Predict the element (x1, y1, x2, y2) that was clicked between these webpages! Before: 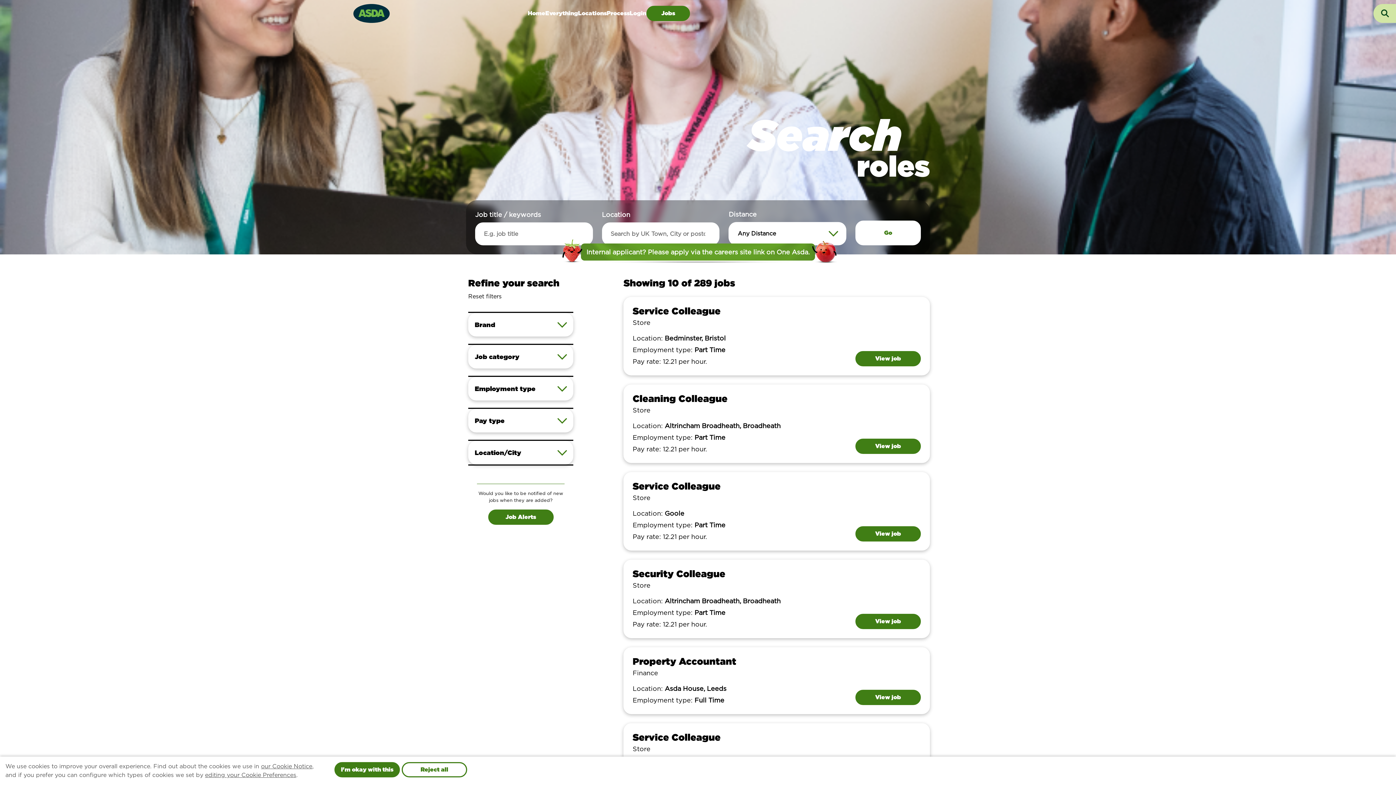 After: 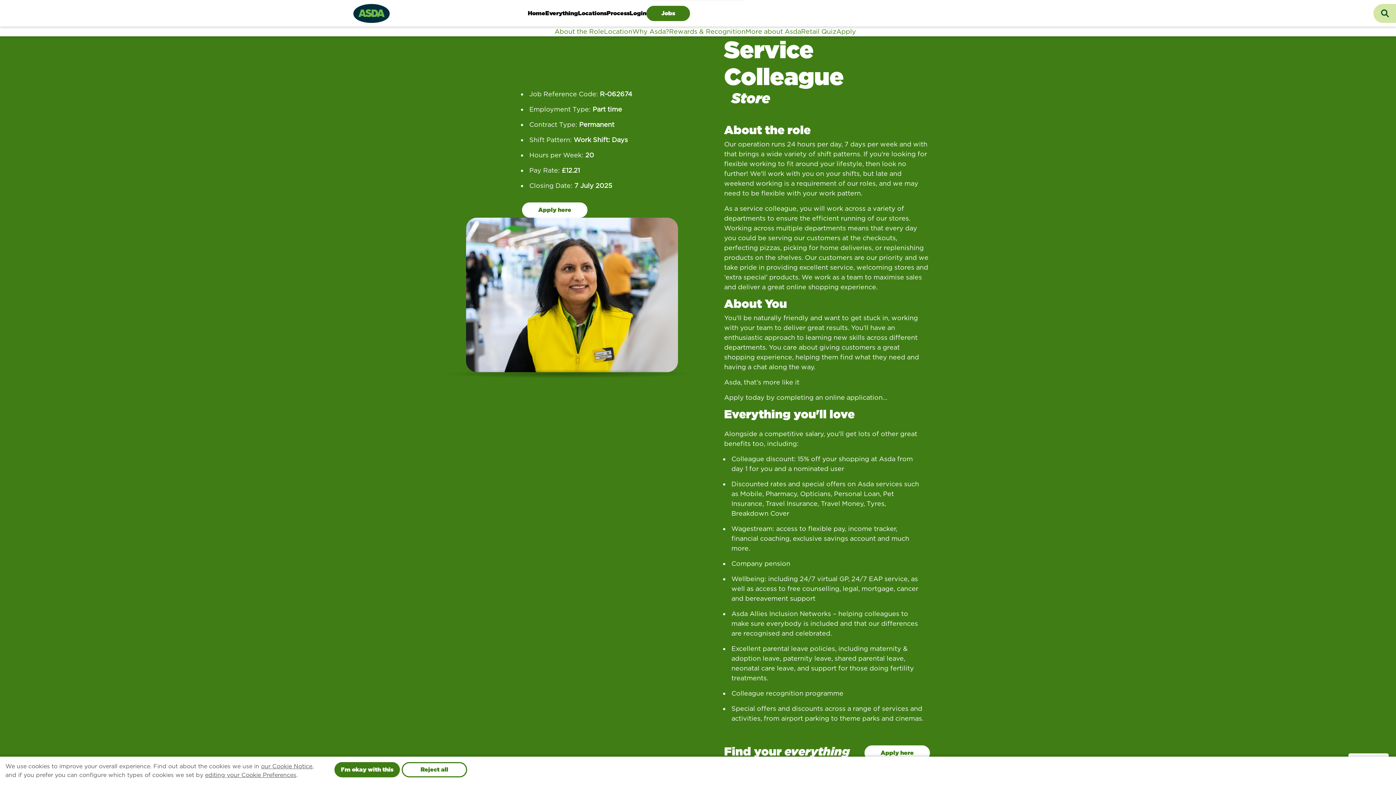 Action: bbox: (632, 732, 720, 743) label: Service Colleague